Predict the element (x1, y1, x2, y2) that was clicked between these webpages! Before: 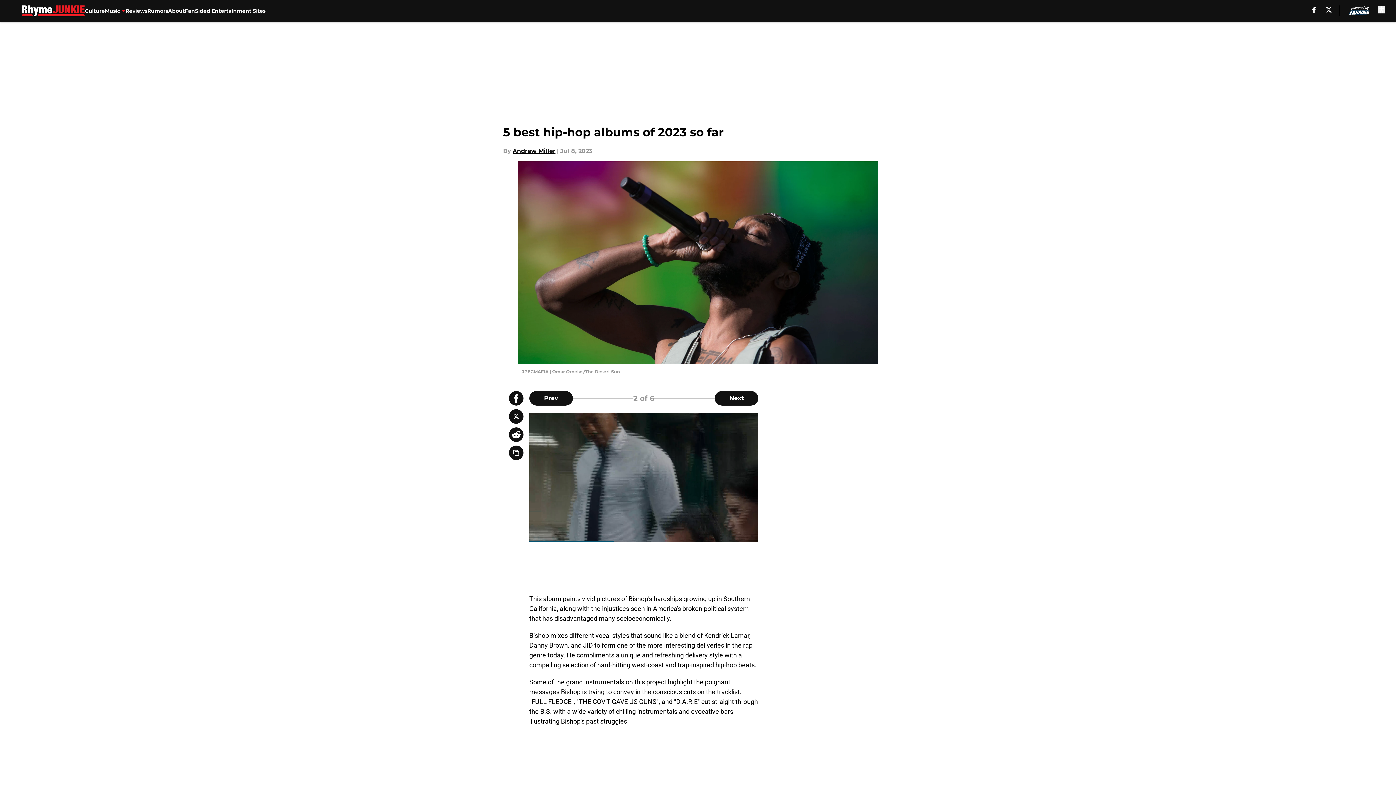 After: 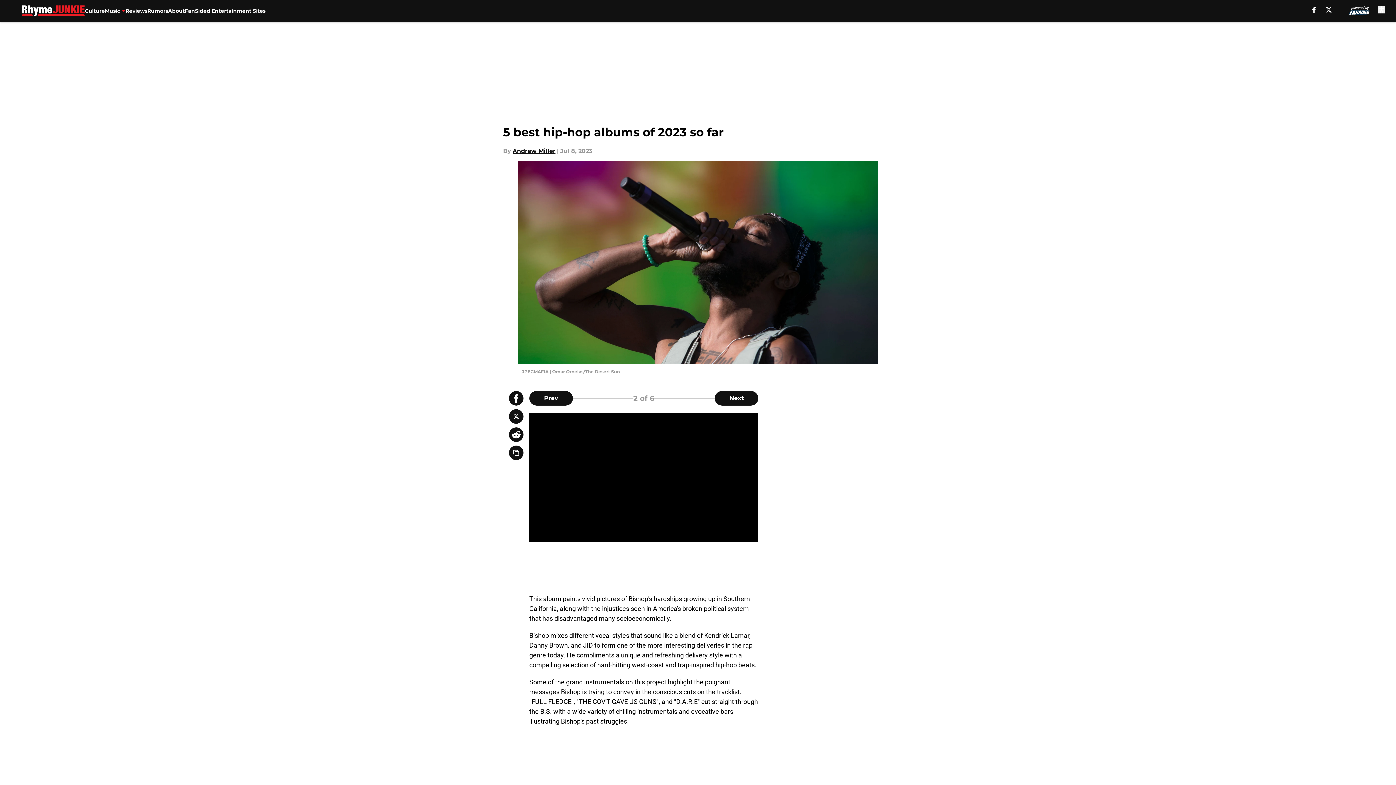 Action: bbox: (509, 427, 523, 442)